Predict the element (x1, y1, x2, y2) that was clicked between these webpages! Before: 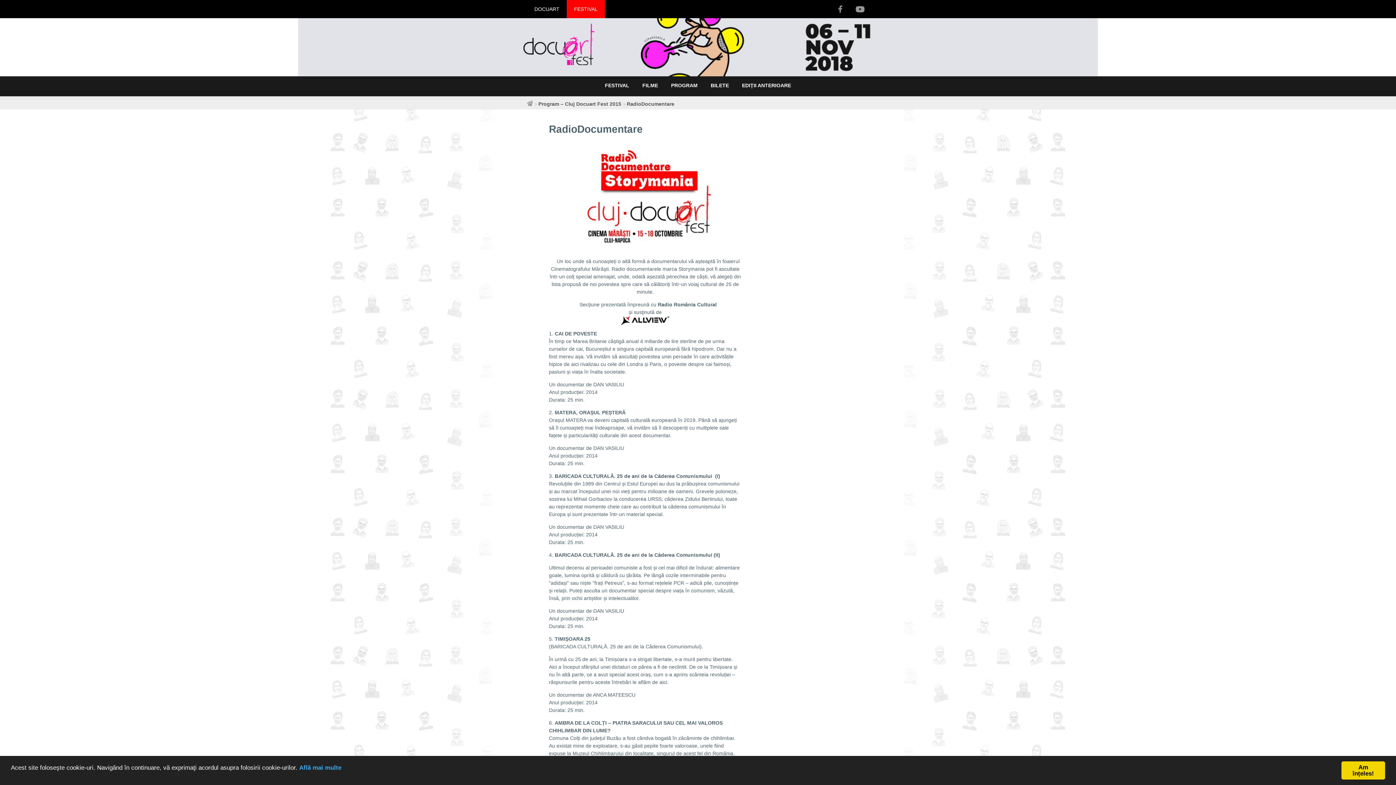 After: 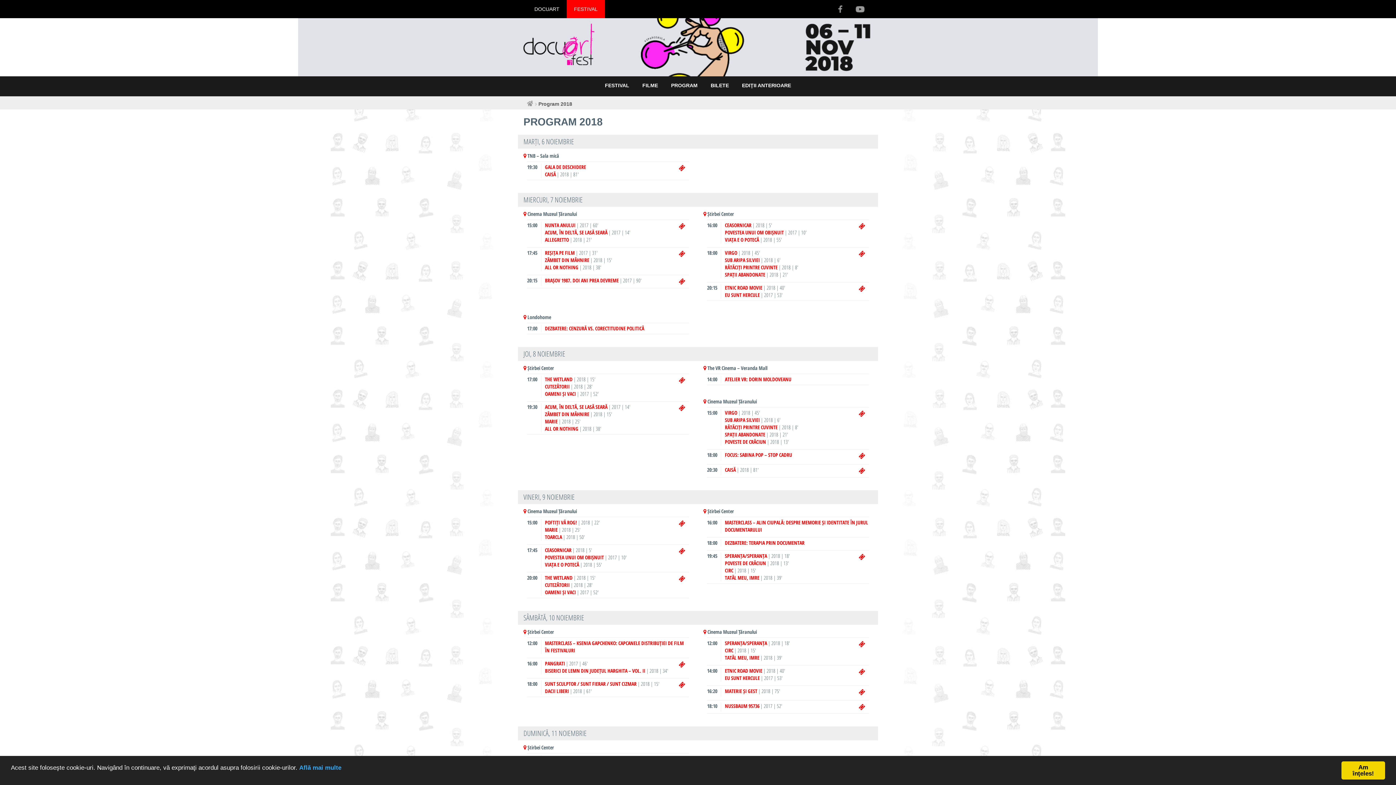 Action: label: PROGRAM bbox: (664, 76, 704, 94)